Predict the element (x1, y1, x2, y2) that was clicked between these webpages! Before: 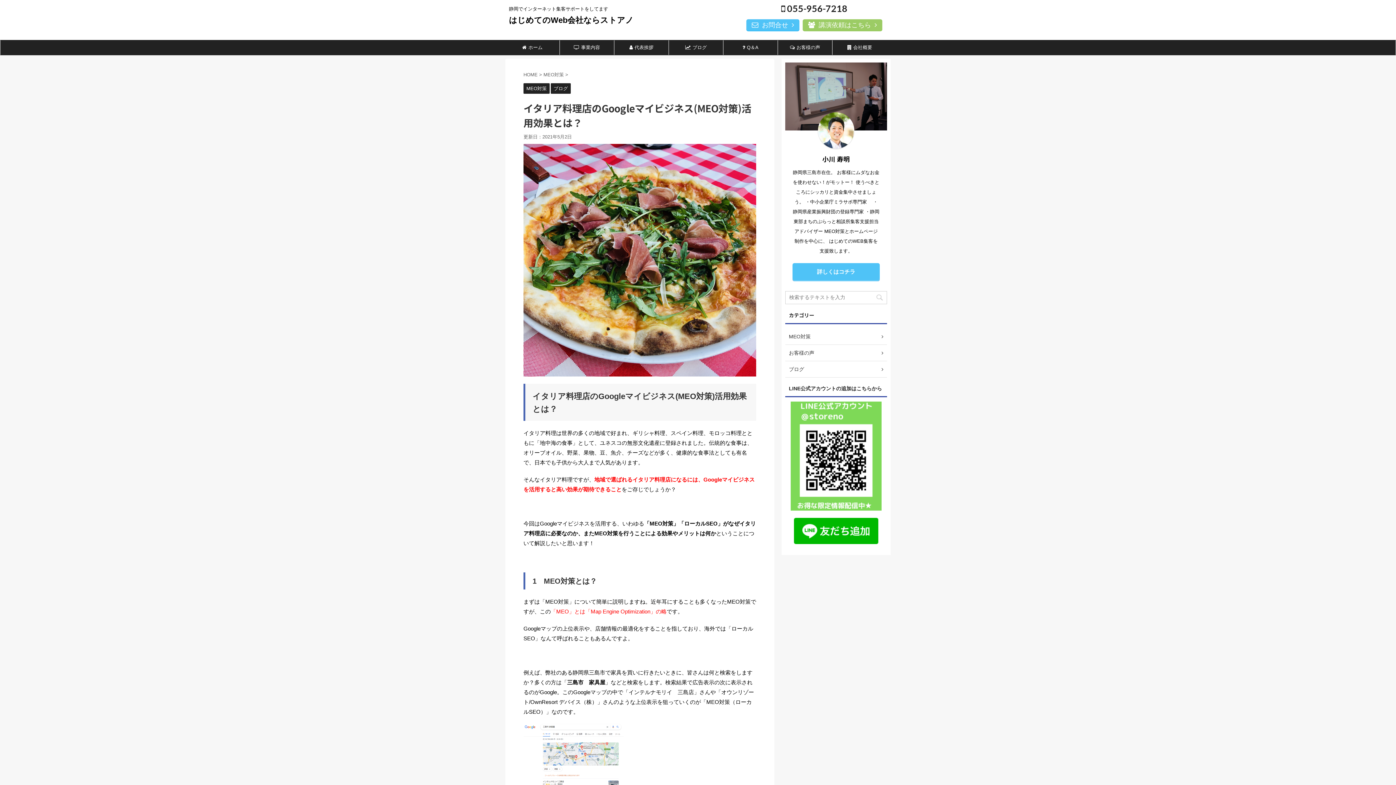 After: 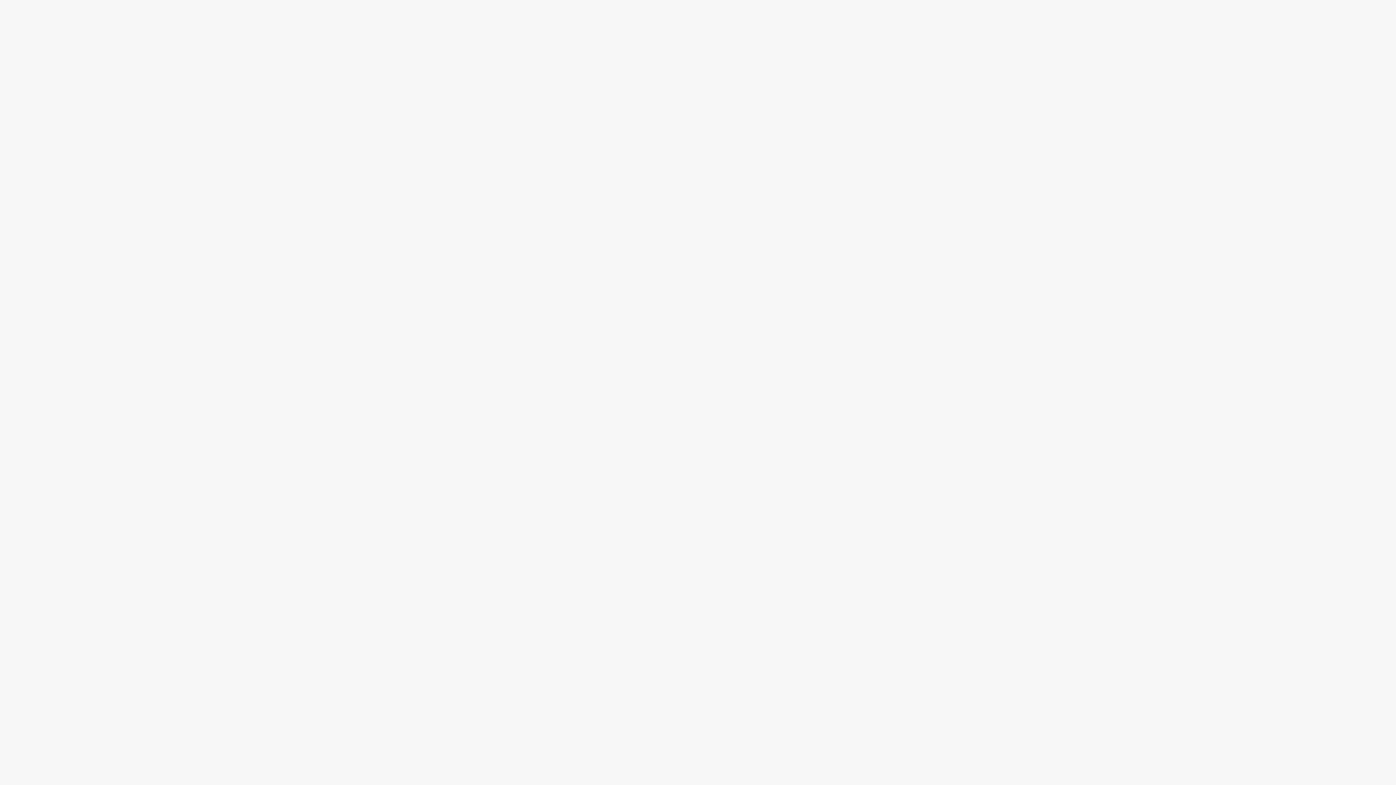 Action: bbox: (802, 19, 882, 30) label: 講演依頼はこちら